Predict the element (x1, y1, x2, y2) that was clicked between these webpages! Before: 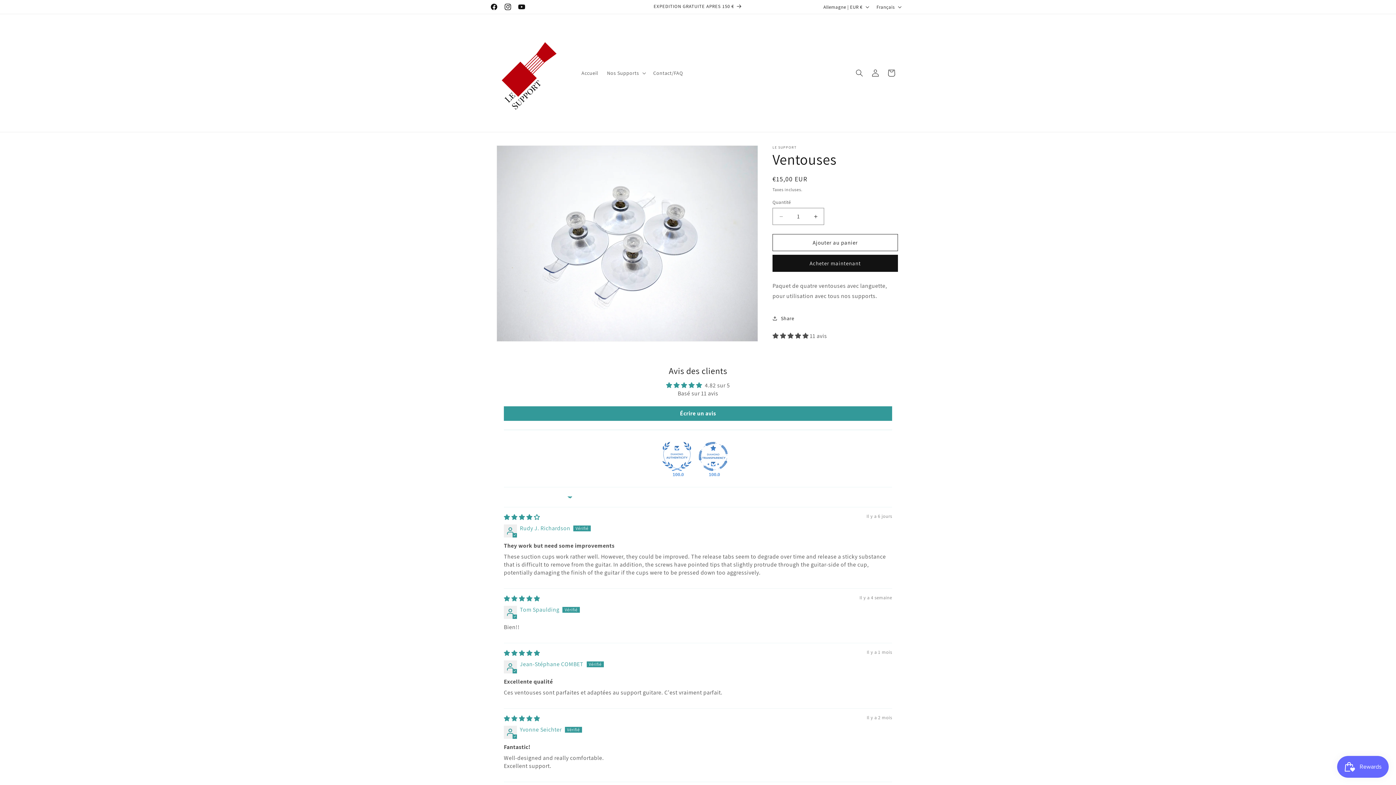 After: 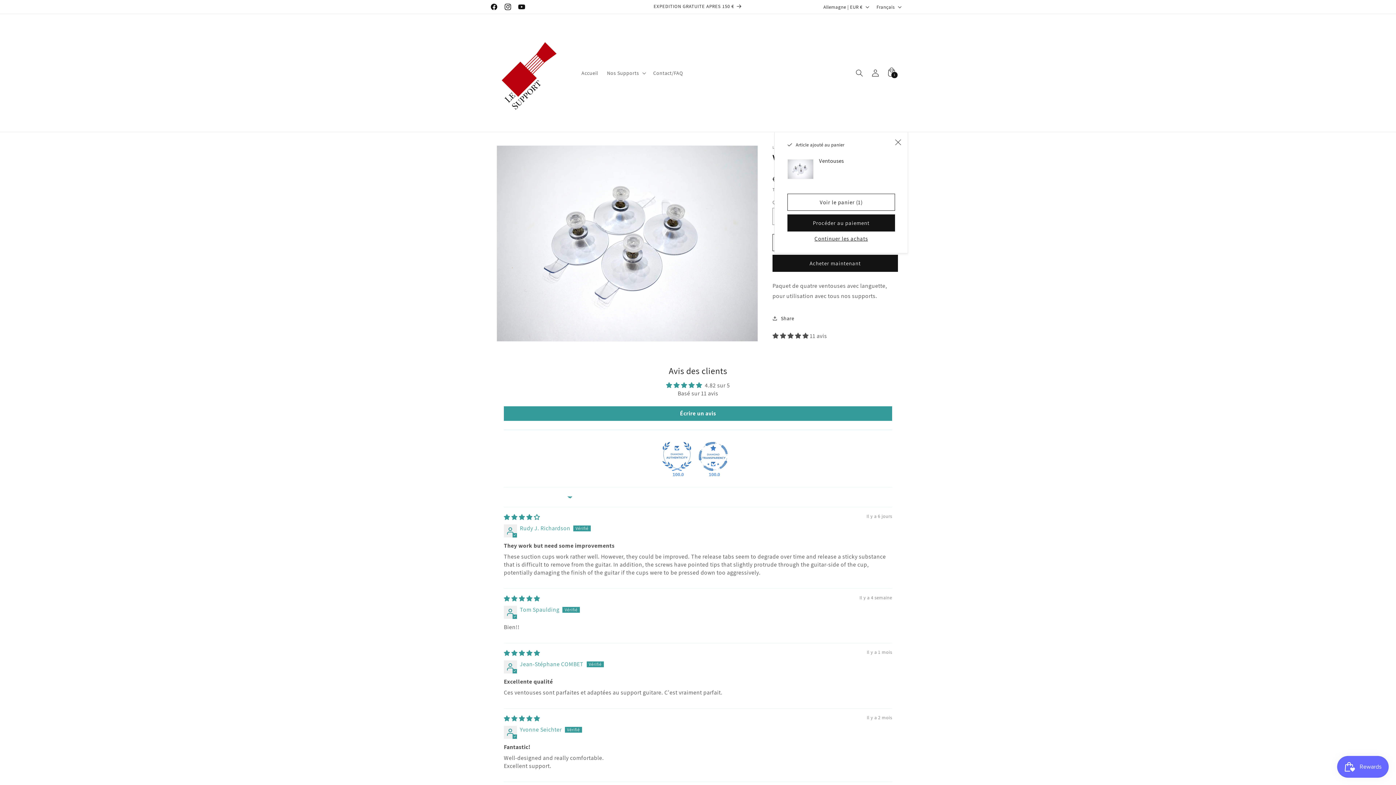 Action: label: Ajouter au panier bbox: (772, 234, 898, 251)